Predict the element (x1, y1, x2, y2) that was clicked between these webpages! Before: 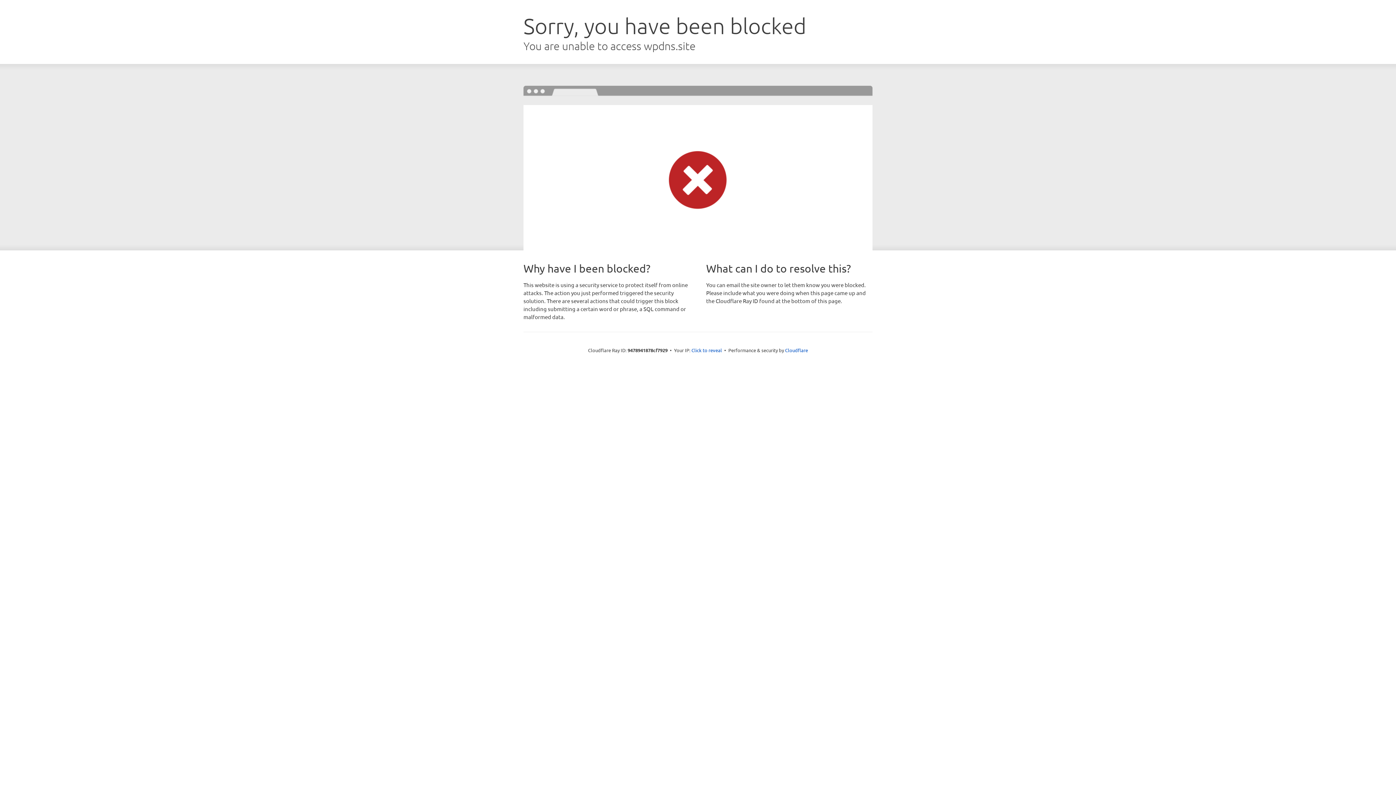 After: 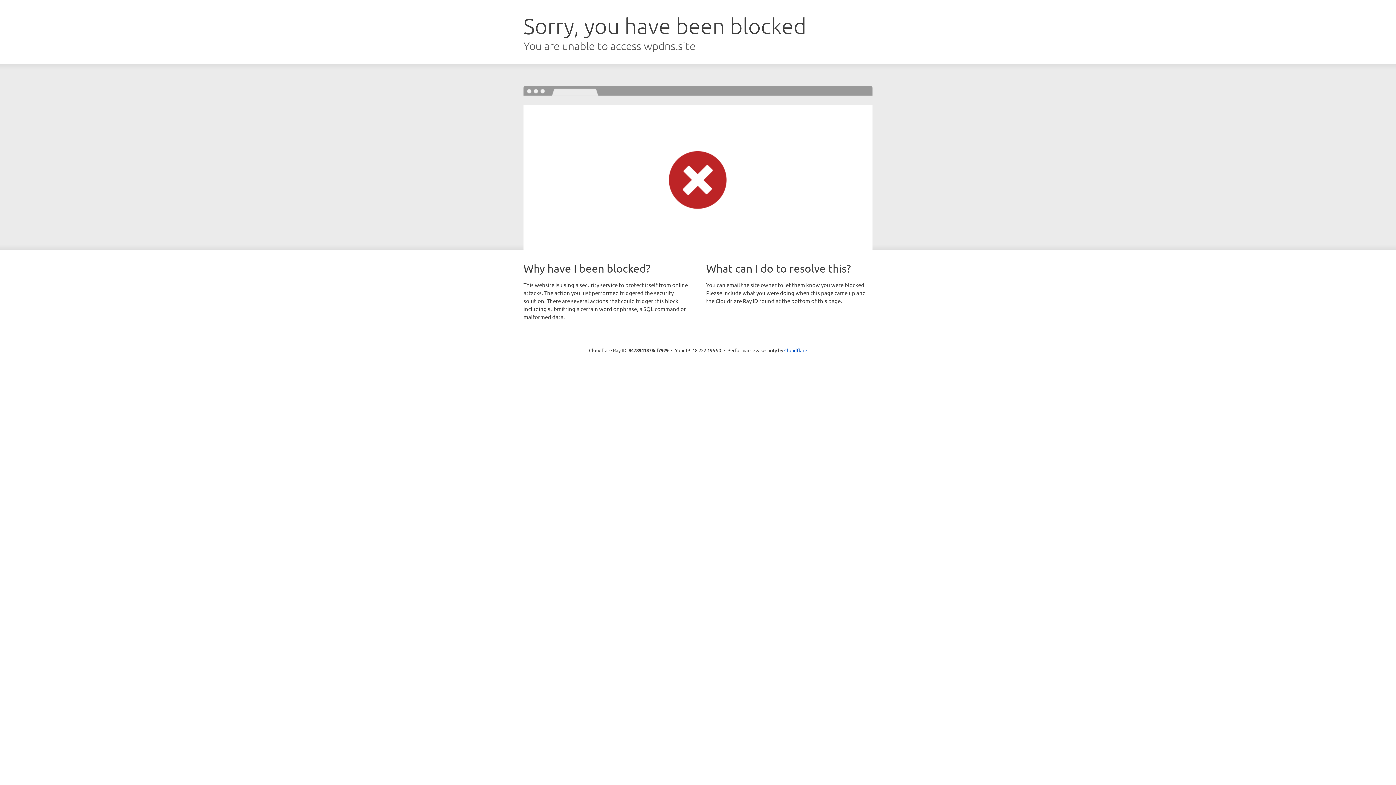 Action: bbox: (691, 346, 722, 353) label: Click to reveal